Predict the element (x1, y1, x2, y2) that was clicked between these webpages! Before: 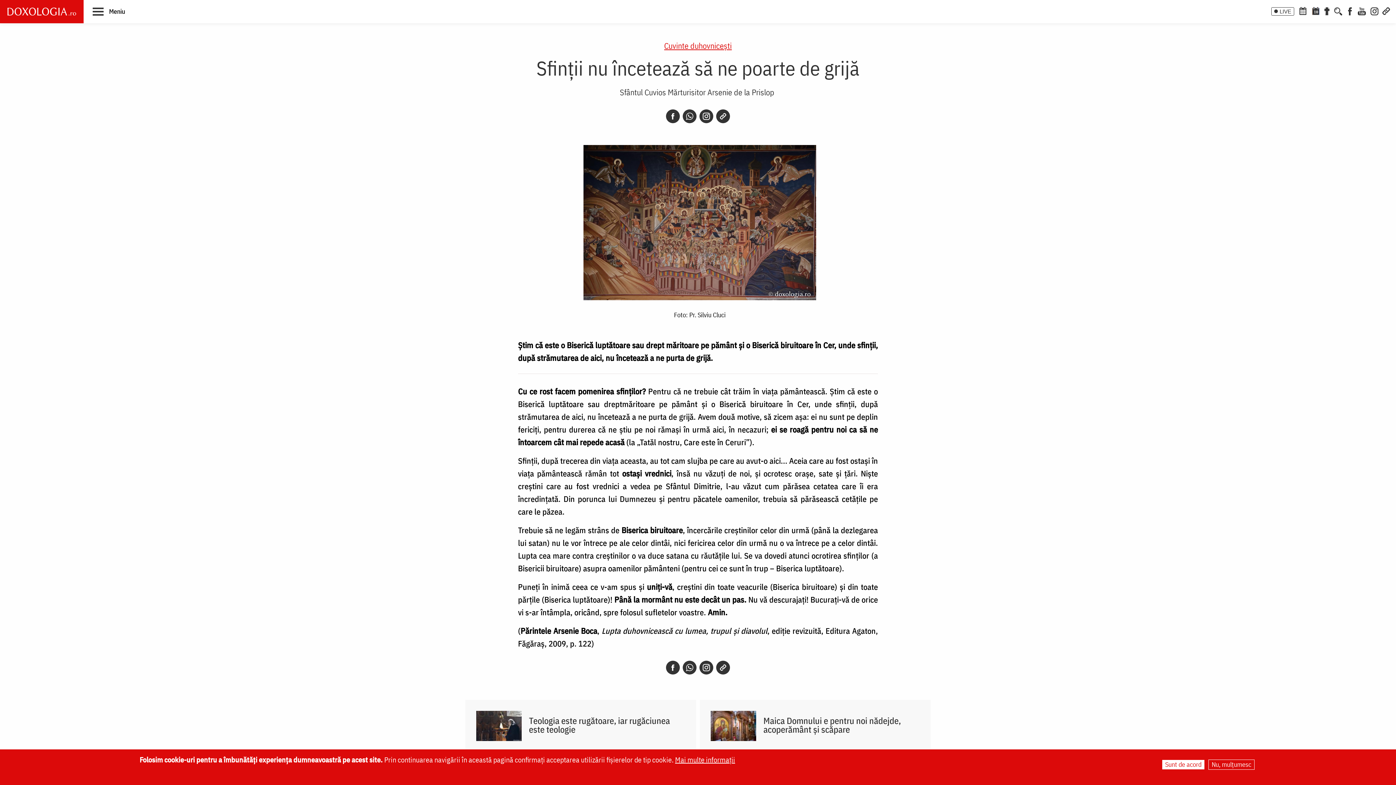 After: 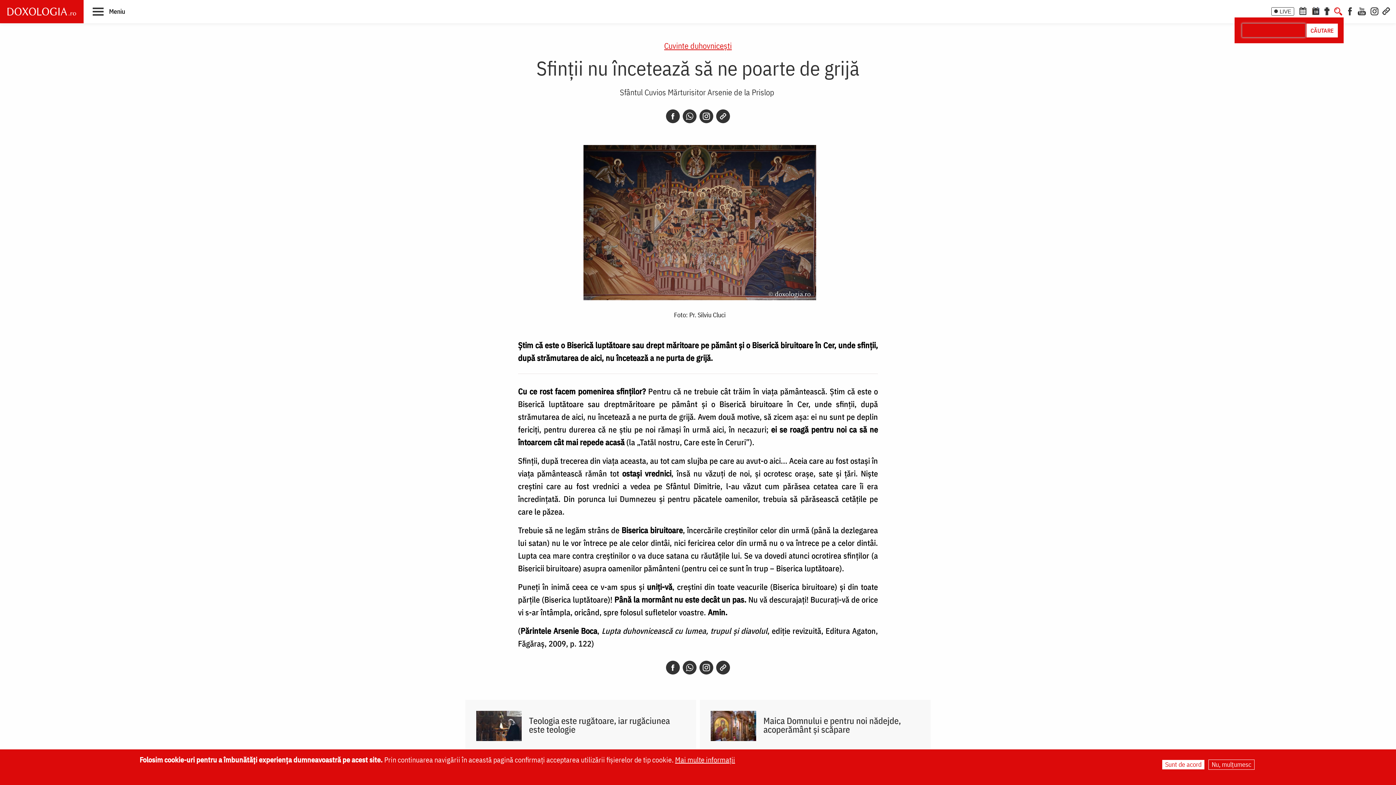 Action: bbox: (1333, 3, 1344, 17)